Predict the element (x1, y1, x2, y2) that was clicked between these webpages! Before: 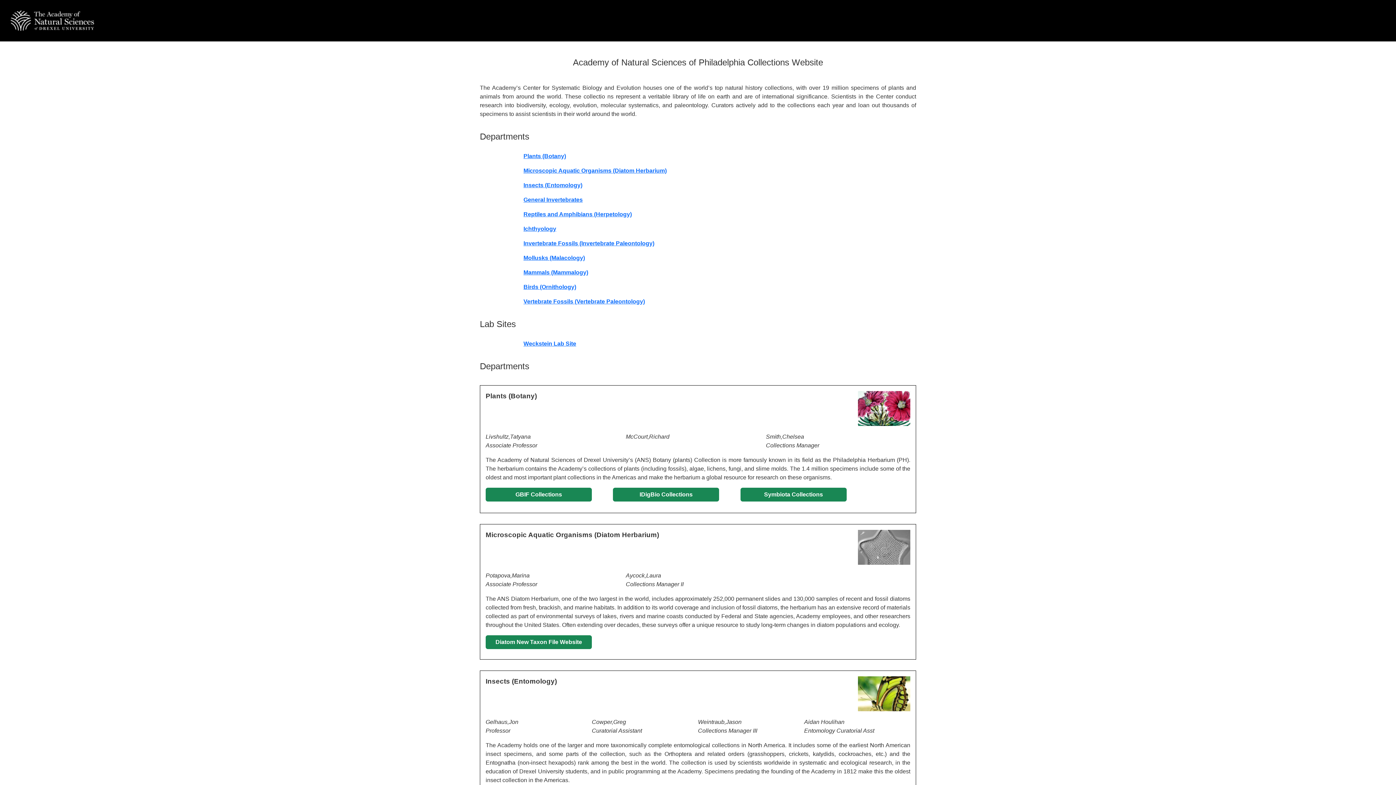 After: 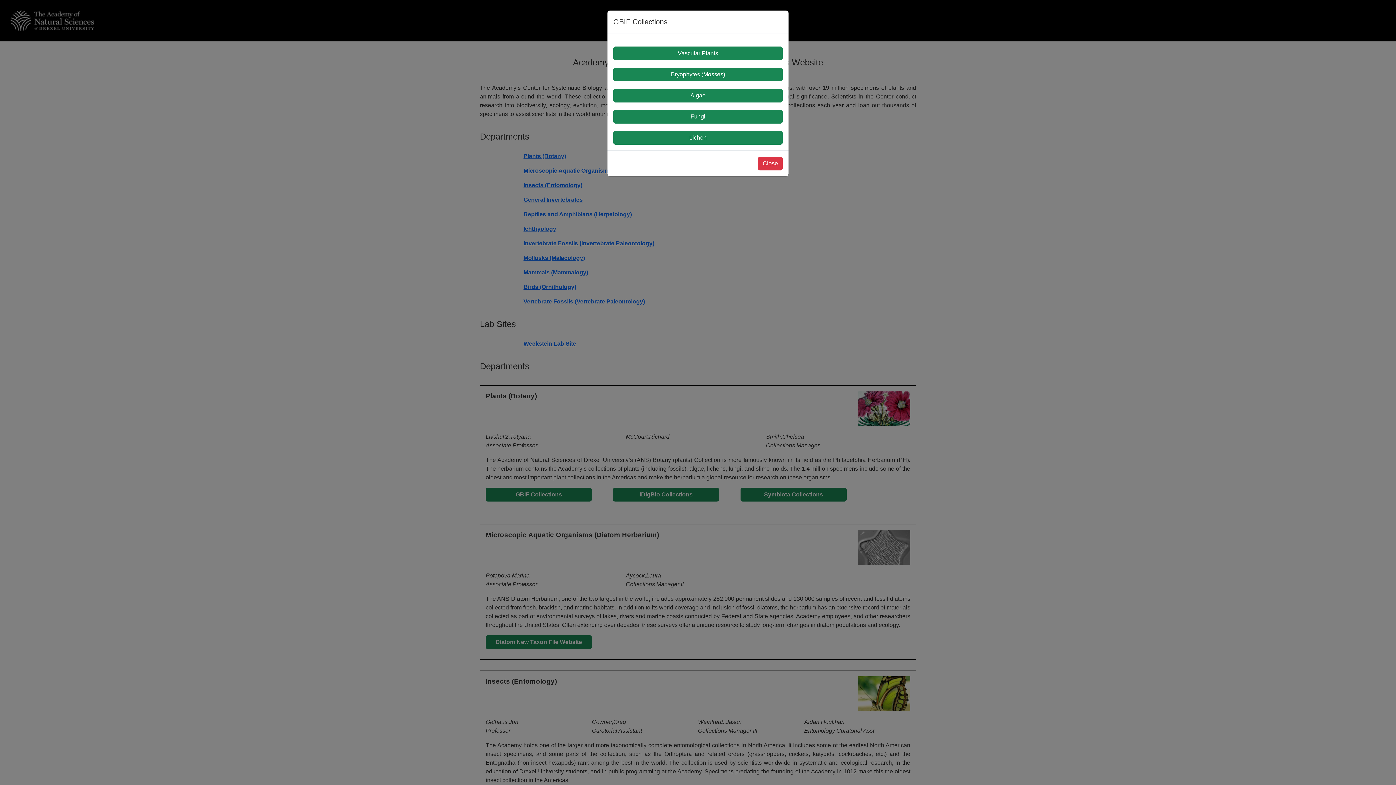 Action: bbox: (485, 488, 592, 501) label: GBIF Collections